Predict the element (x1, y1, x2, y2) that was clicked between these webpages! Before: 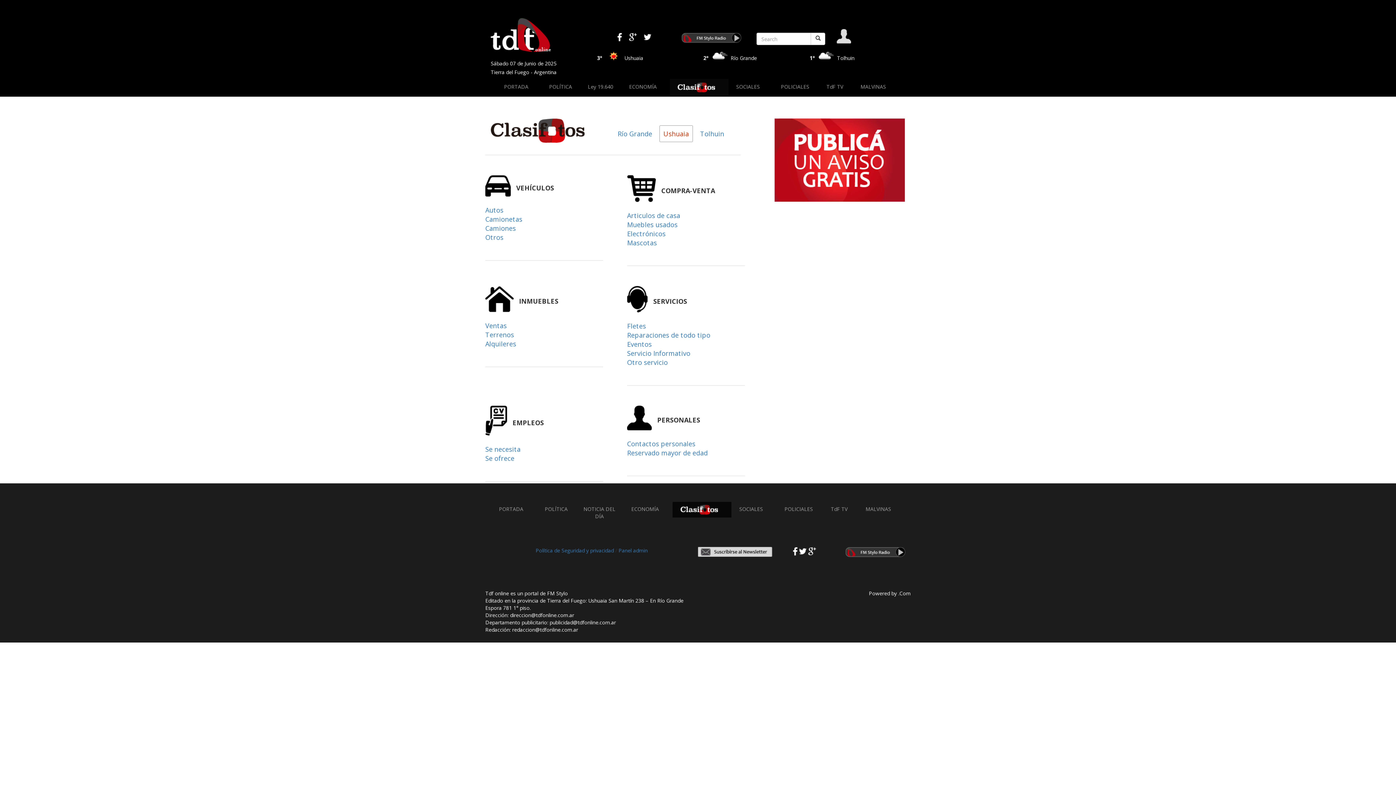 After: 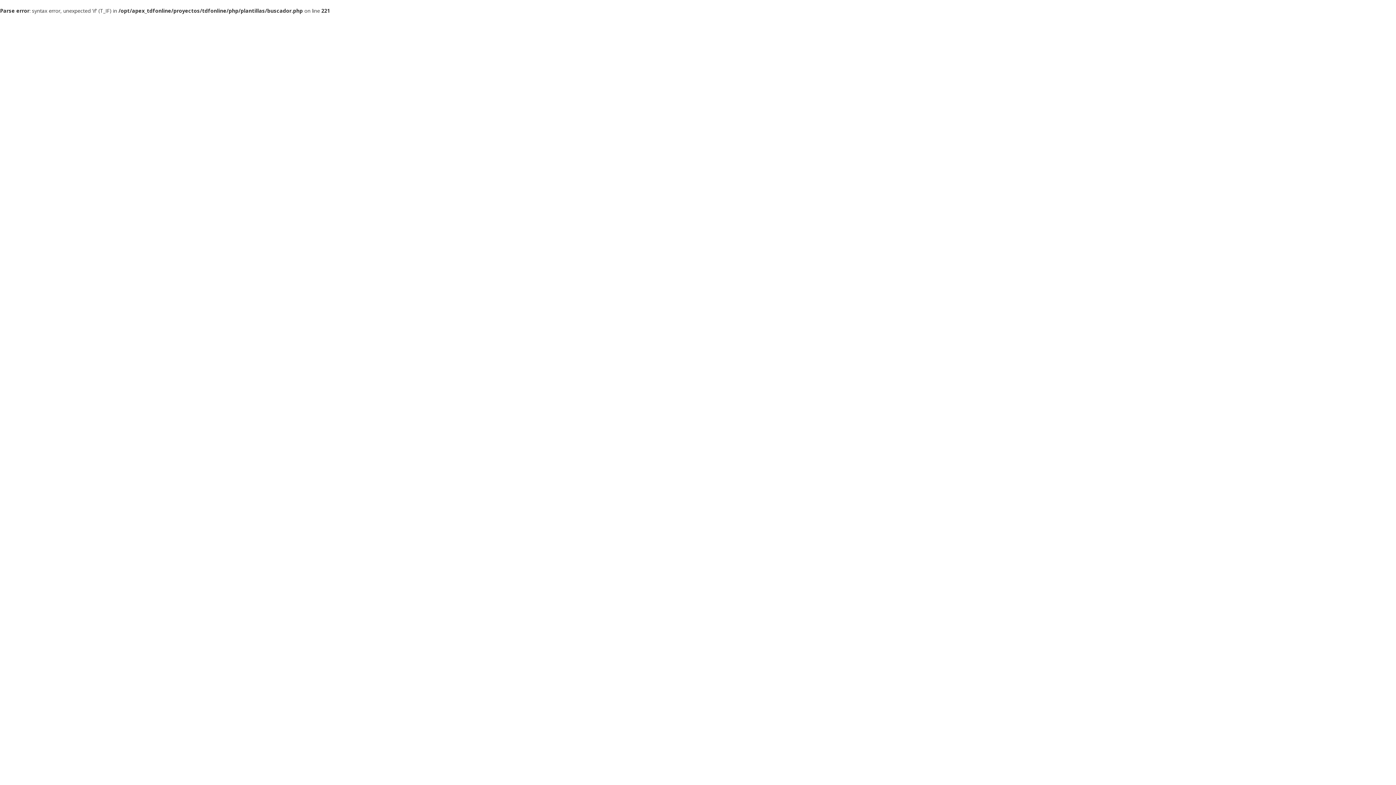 Action: bbox: (811, 32, 825, 45)